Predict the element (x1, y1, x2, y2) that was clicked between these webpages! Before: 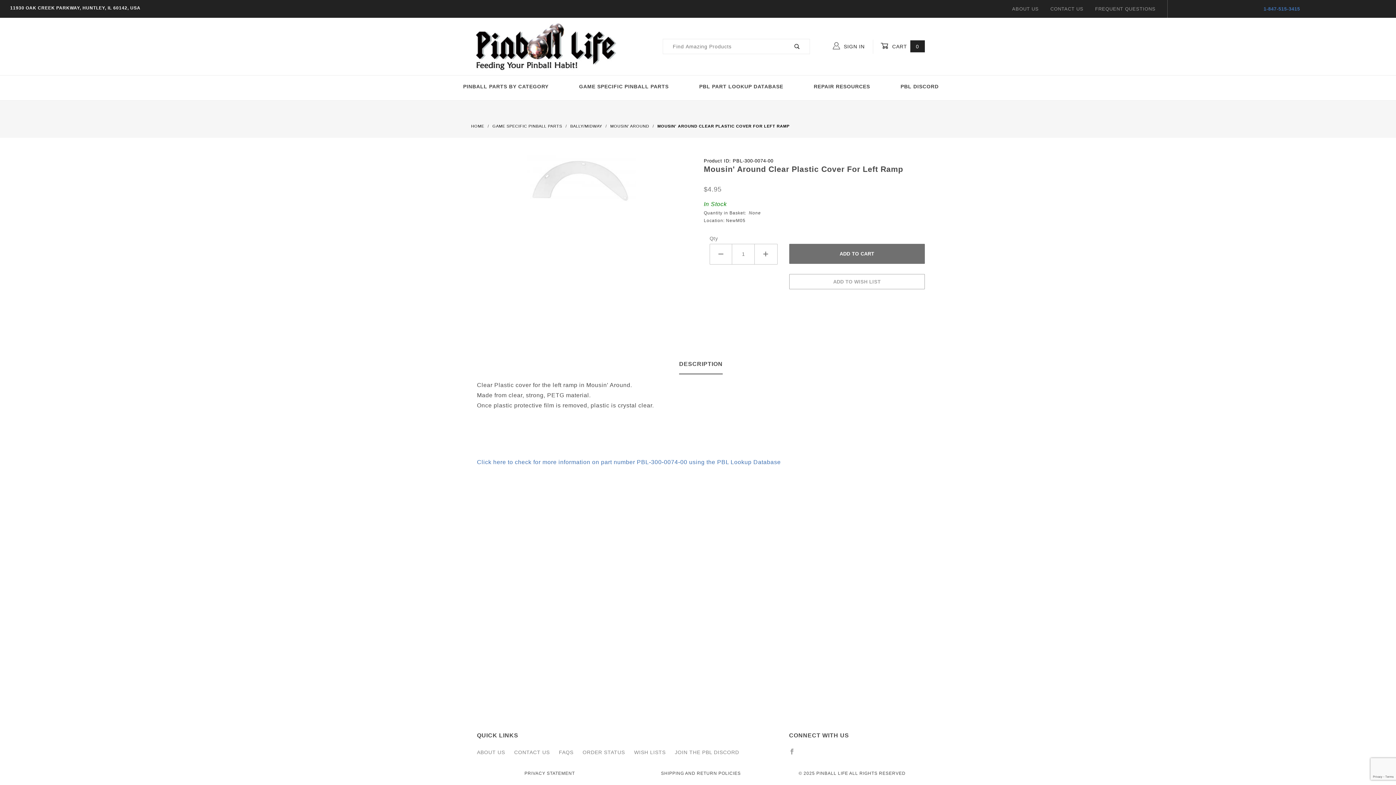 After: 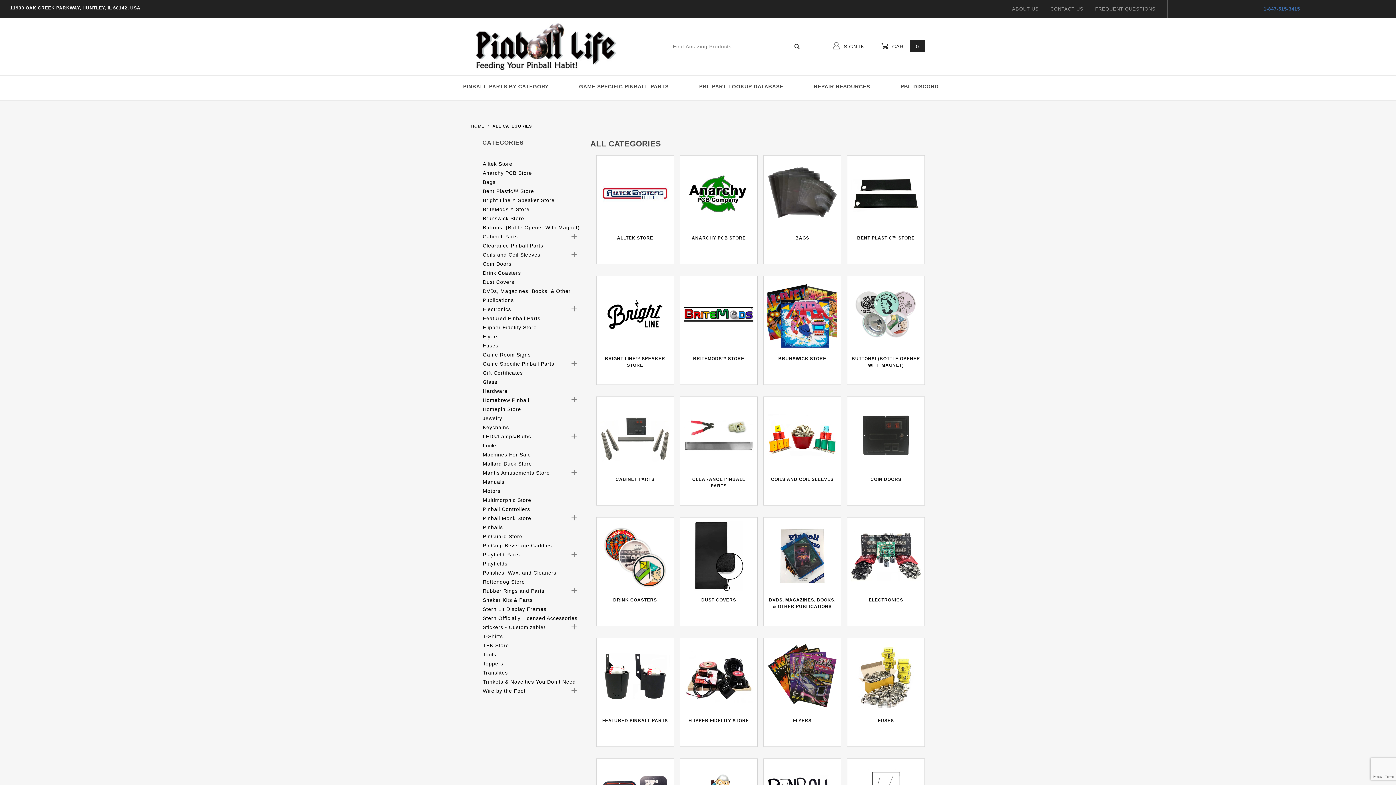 Action: bbox: (448, 75, 563, 97) label: PINBALL PARTS BY CATEGORY